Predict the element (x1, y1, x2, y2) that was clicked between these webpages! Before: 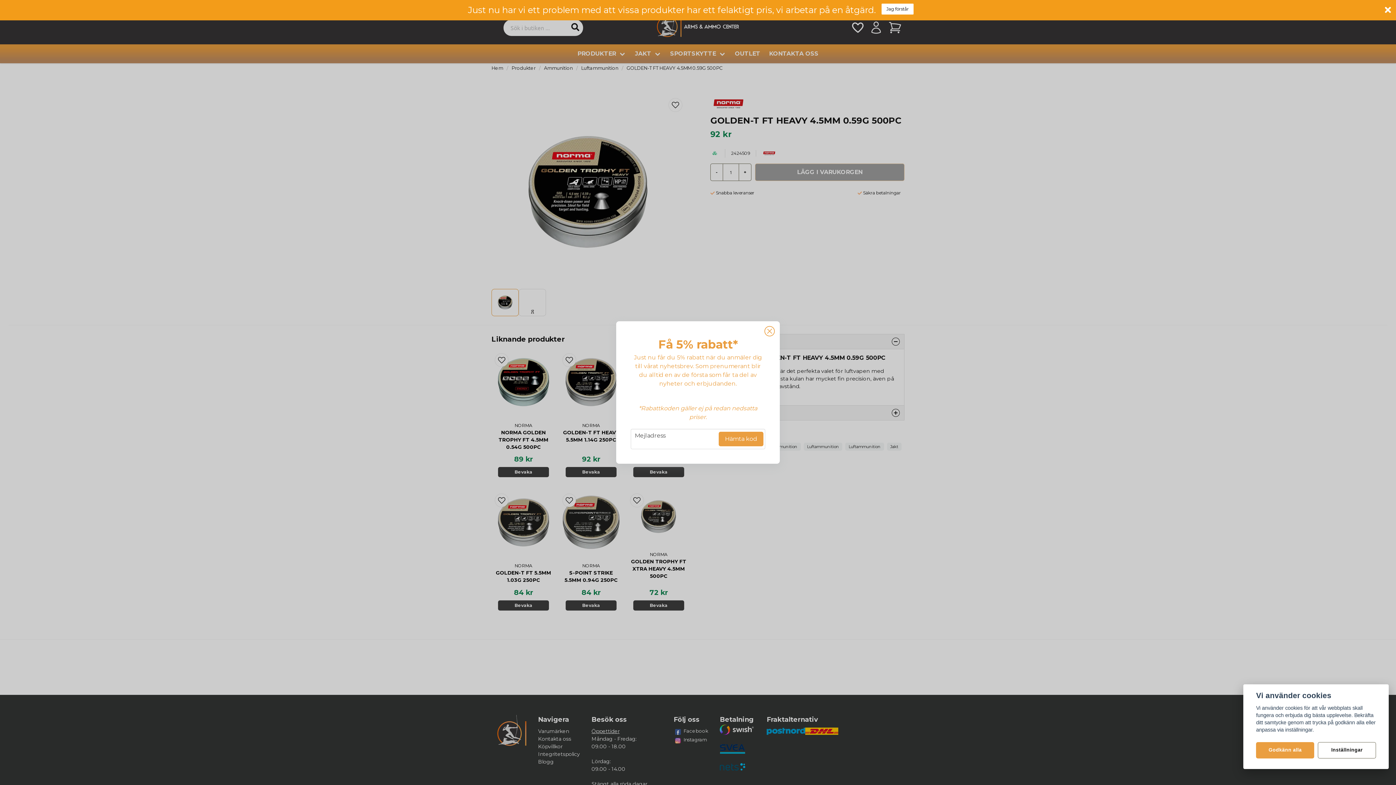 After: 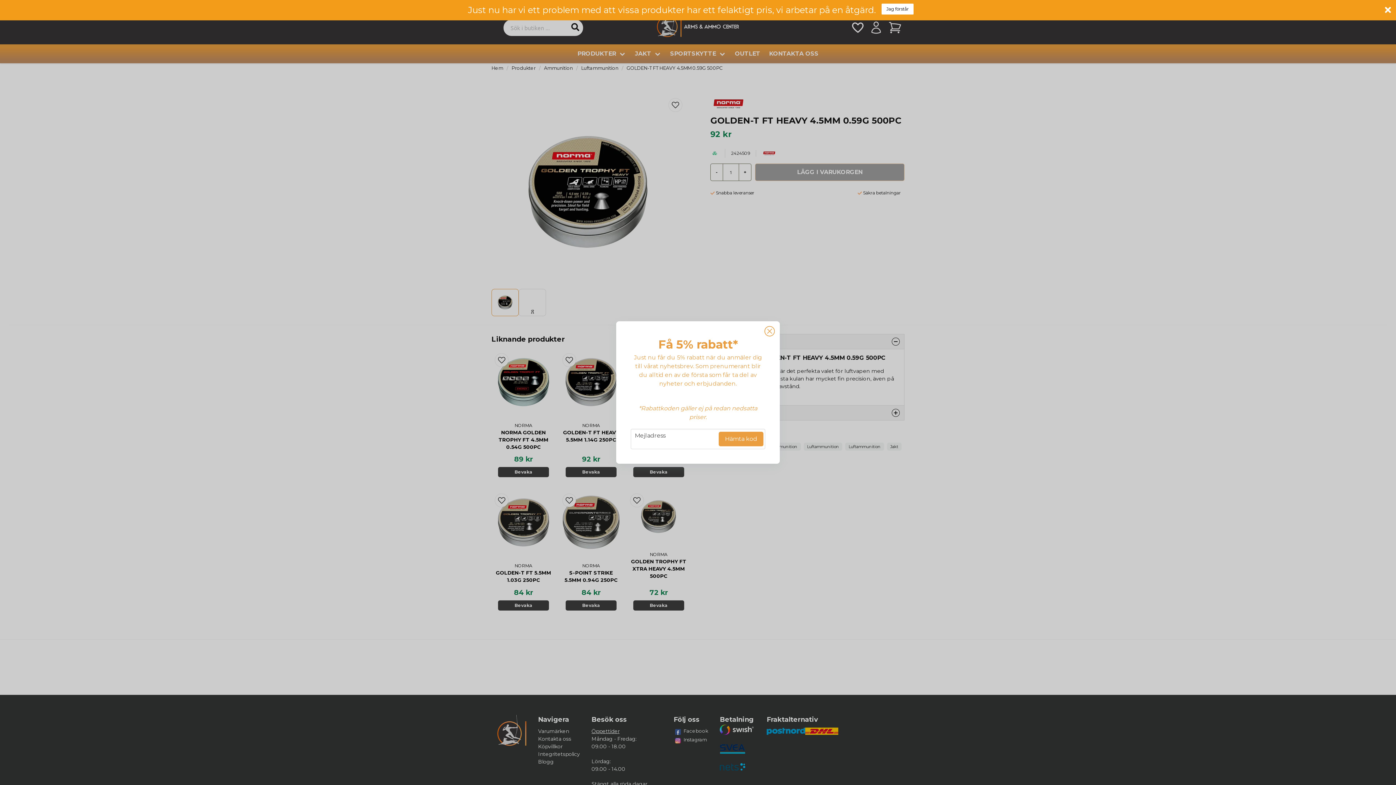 Action: label: Godkänn alla bbox: (1256, 742, 1314, 758)